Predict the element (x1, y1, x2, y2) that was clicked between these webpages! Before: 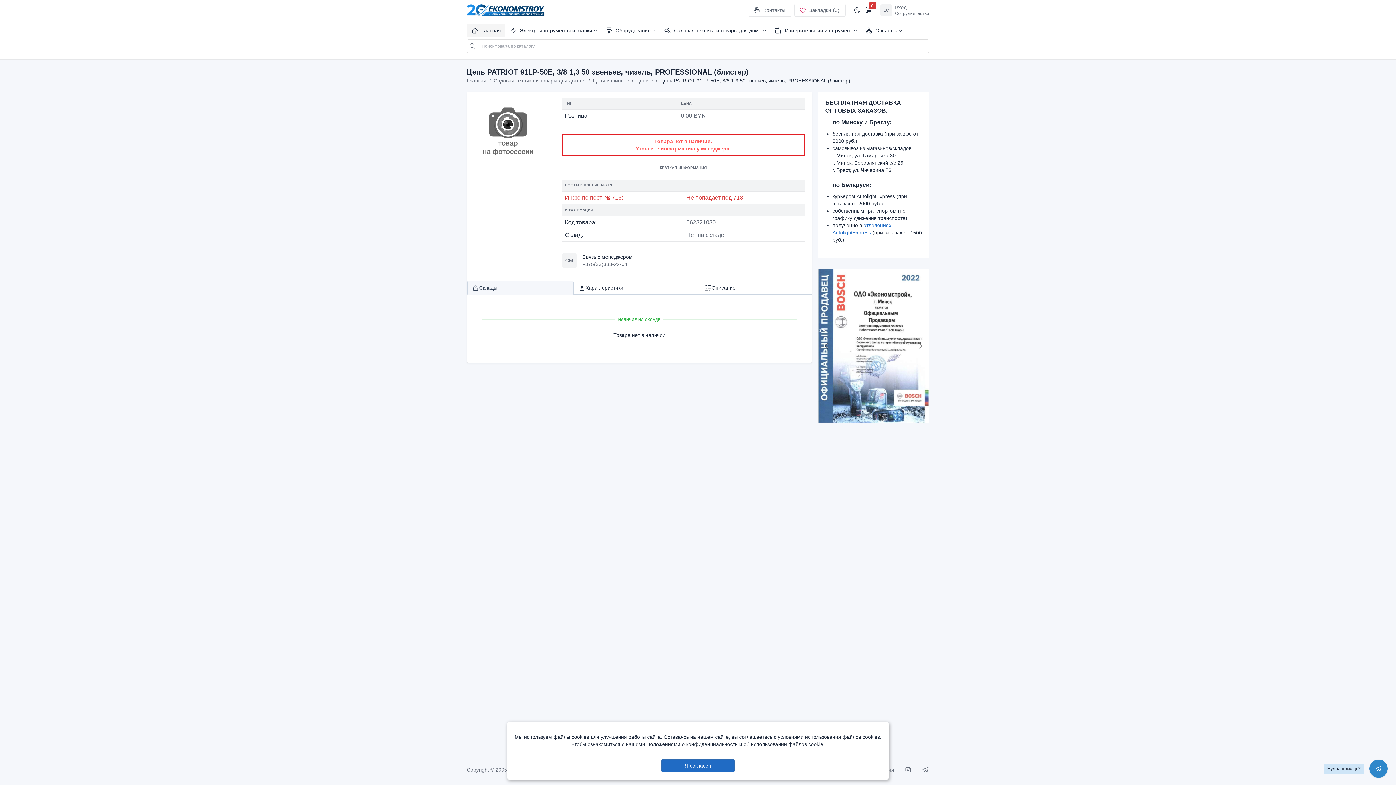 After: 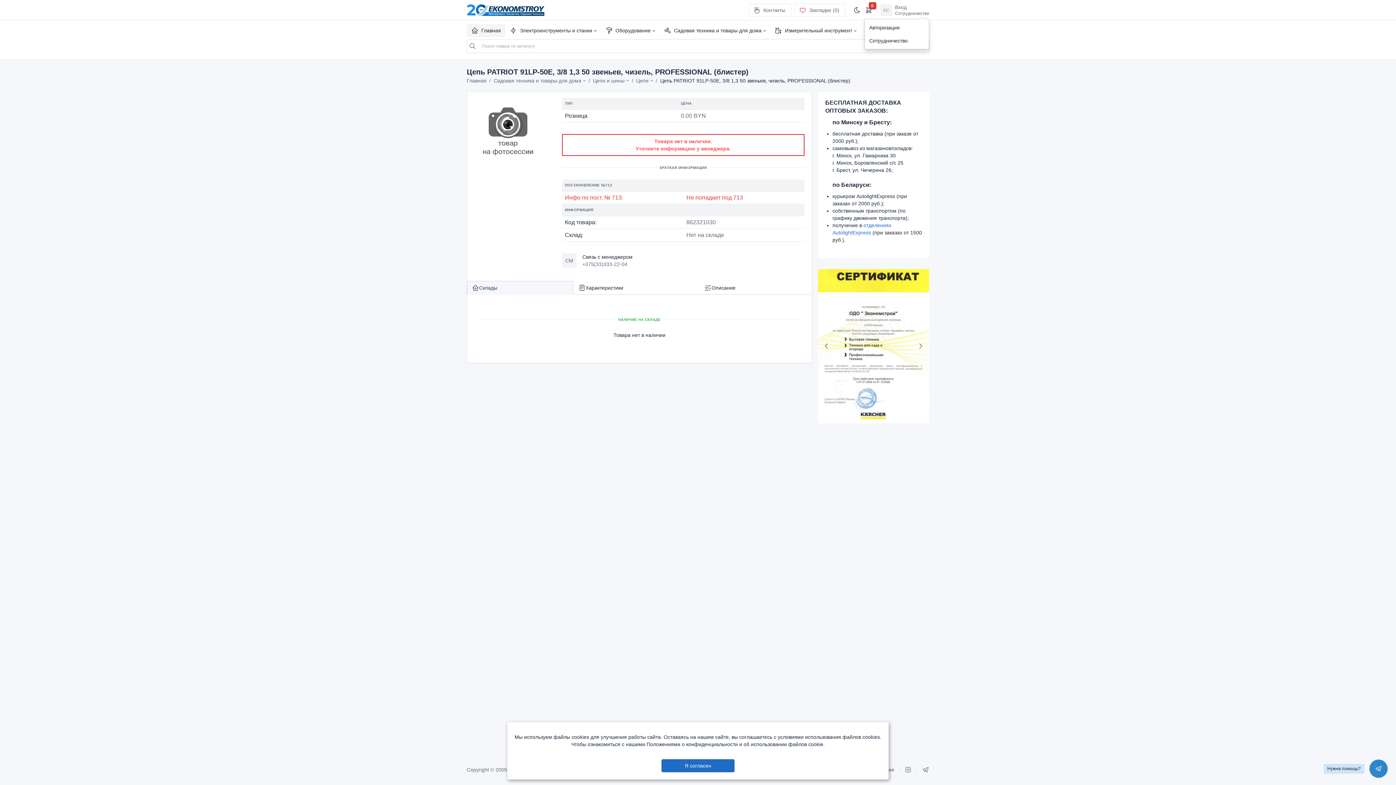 Action: label: Open user menu bbox: (880, 4, 929, 16)